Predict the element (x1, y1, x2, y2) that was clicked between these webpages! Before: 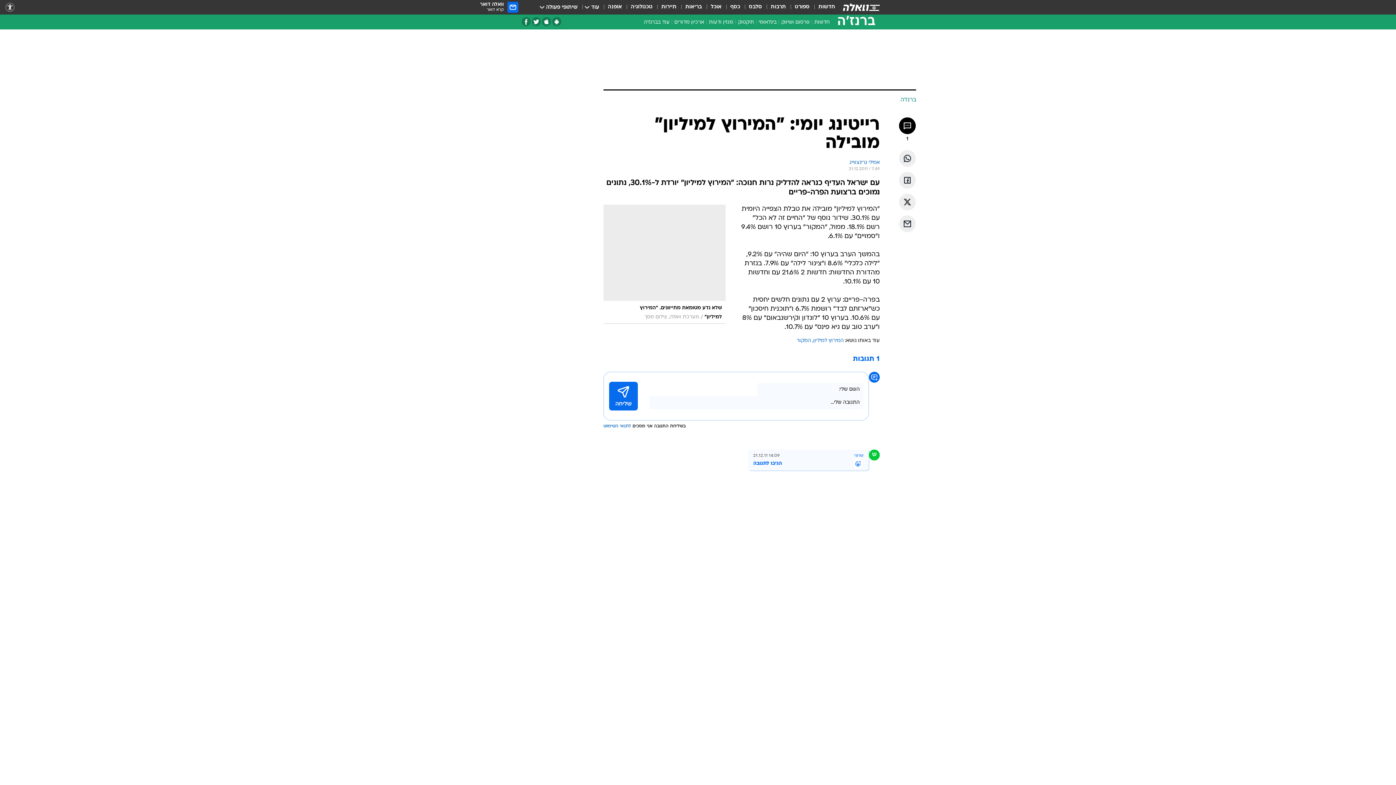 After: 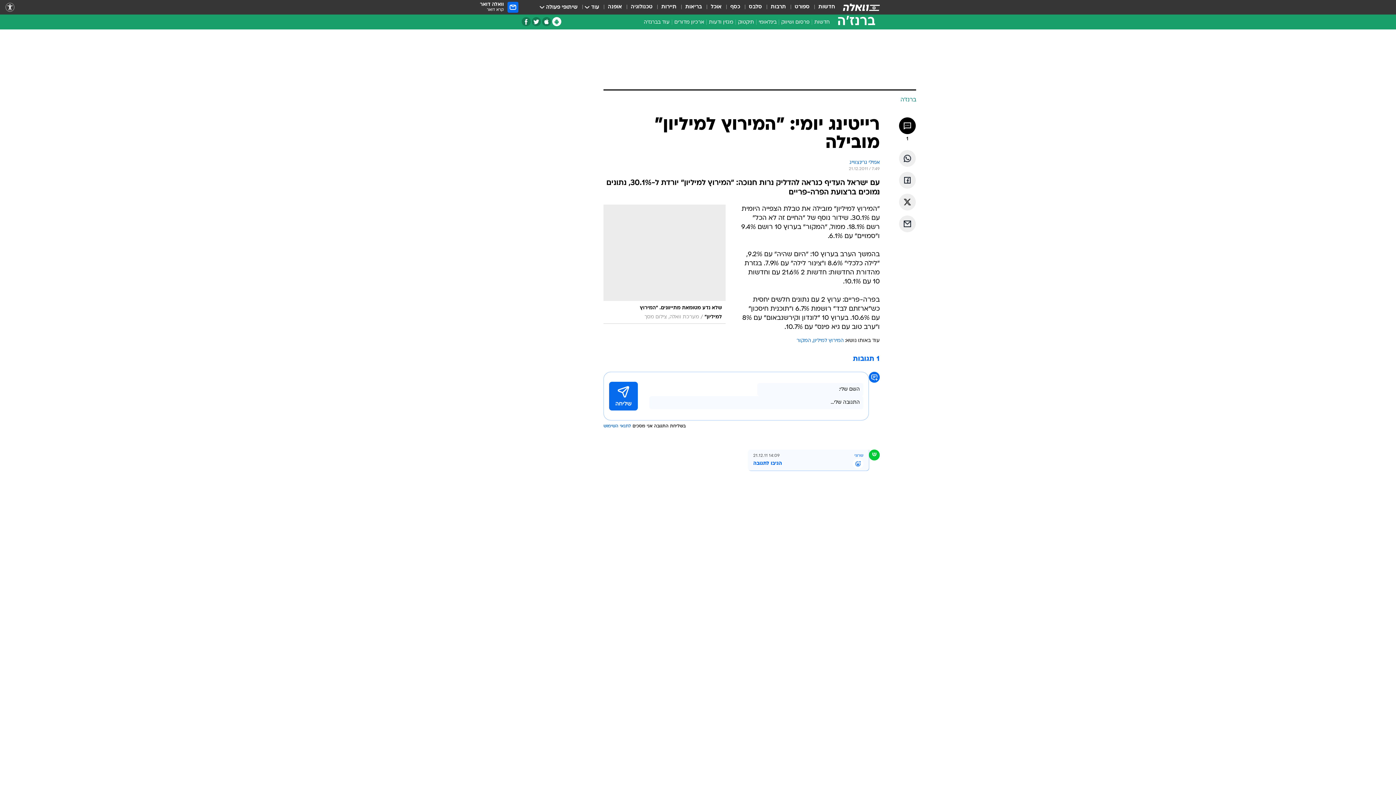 Action: label: אפליקציית אנדרויד bbox: (552, 17, 561, 26)